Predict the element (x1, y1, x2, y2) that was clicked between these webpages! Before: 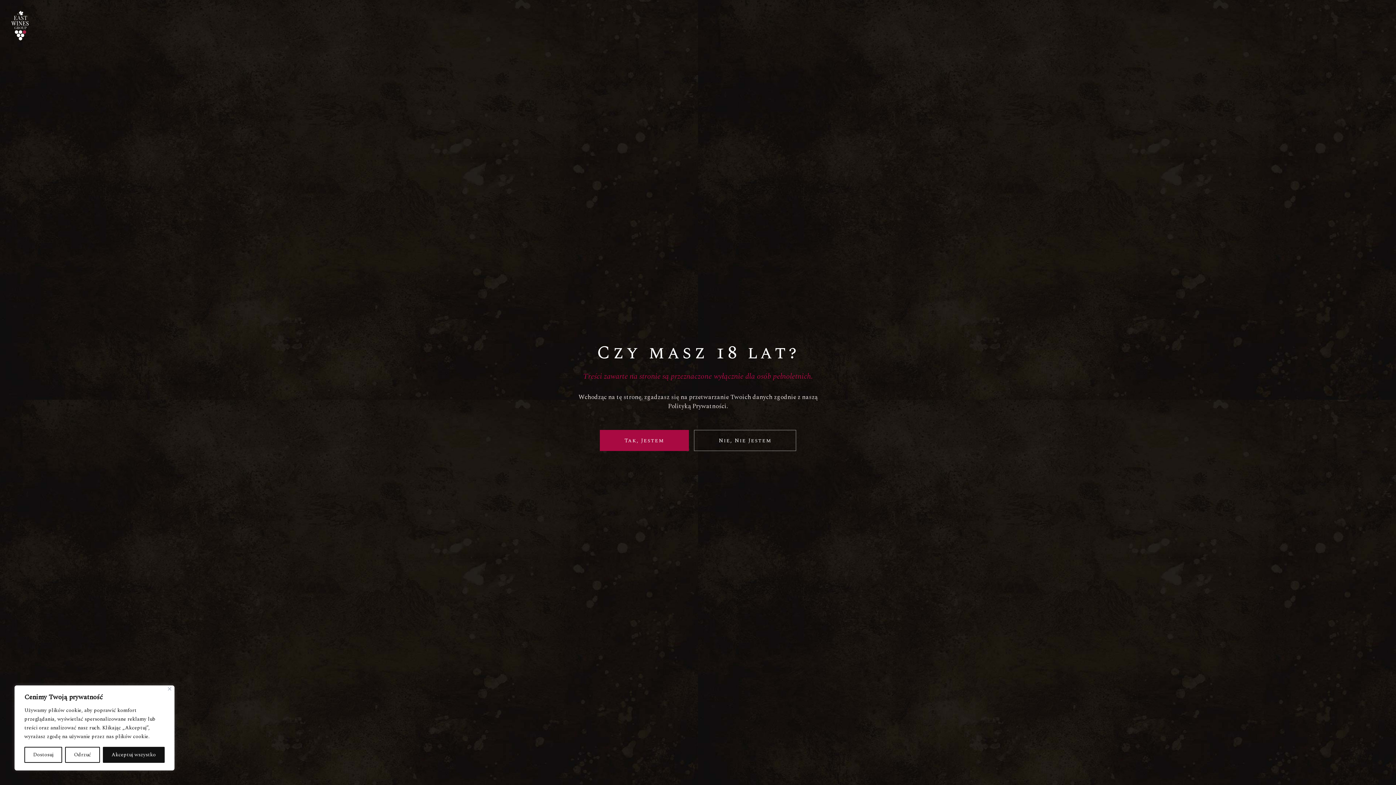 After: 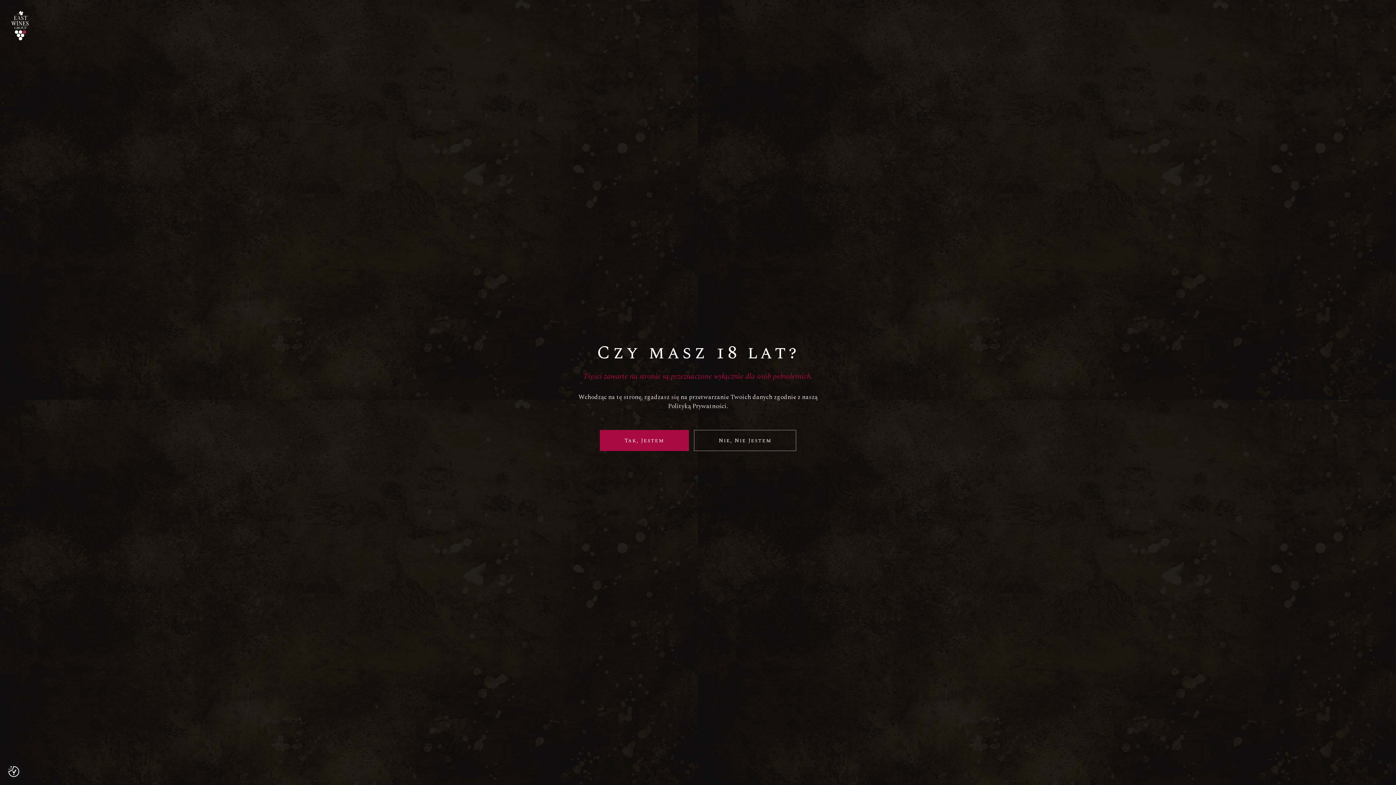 Action: label: Close bbox: (168, 687, 171, 690)